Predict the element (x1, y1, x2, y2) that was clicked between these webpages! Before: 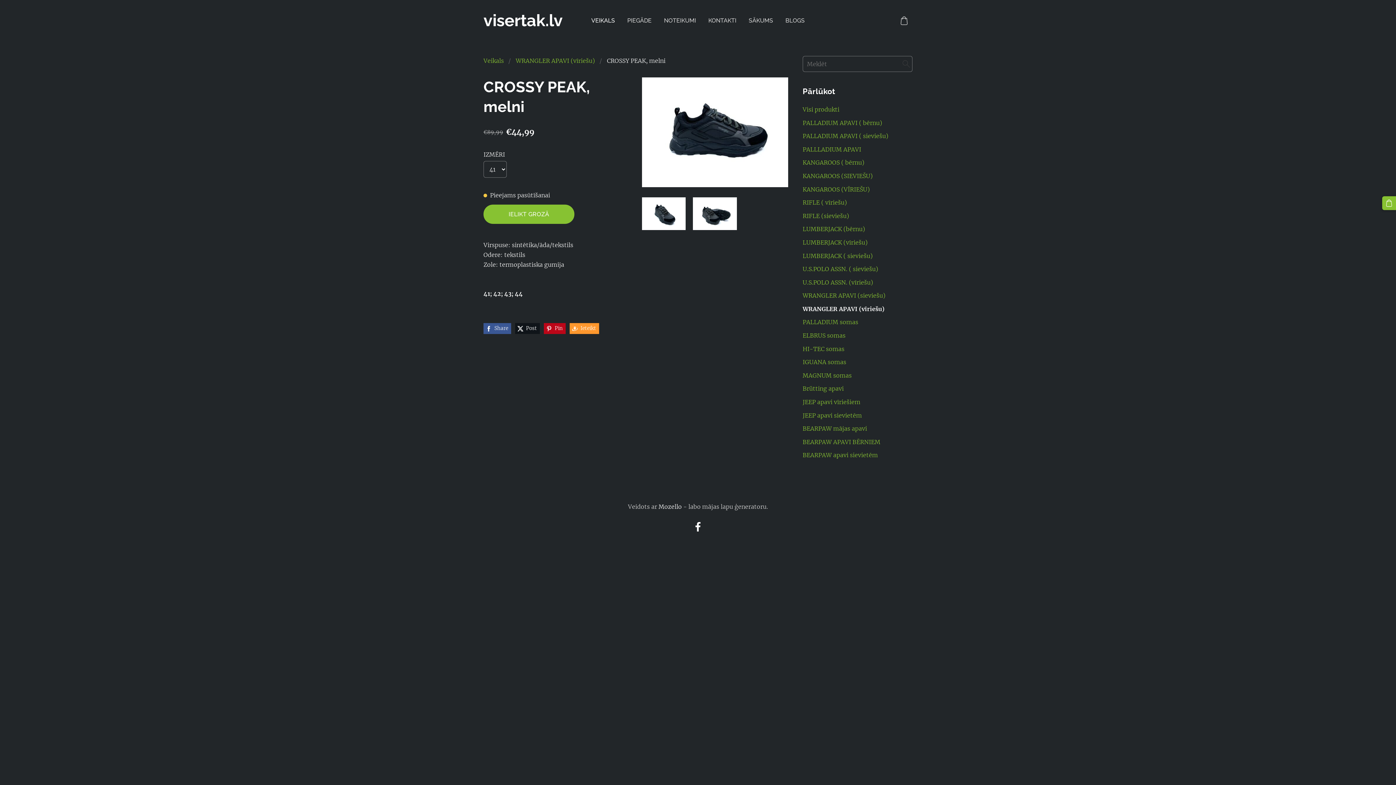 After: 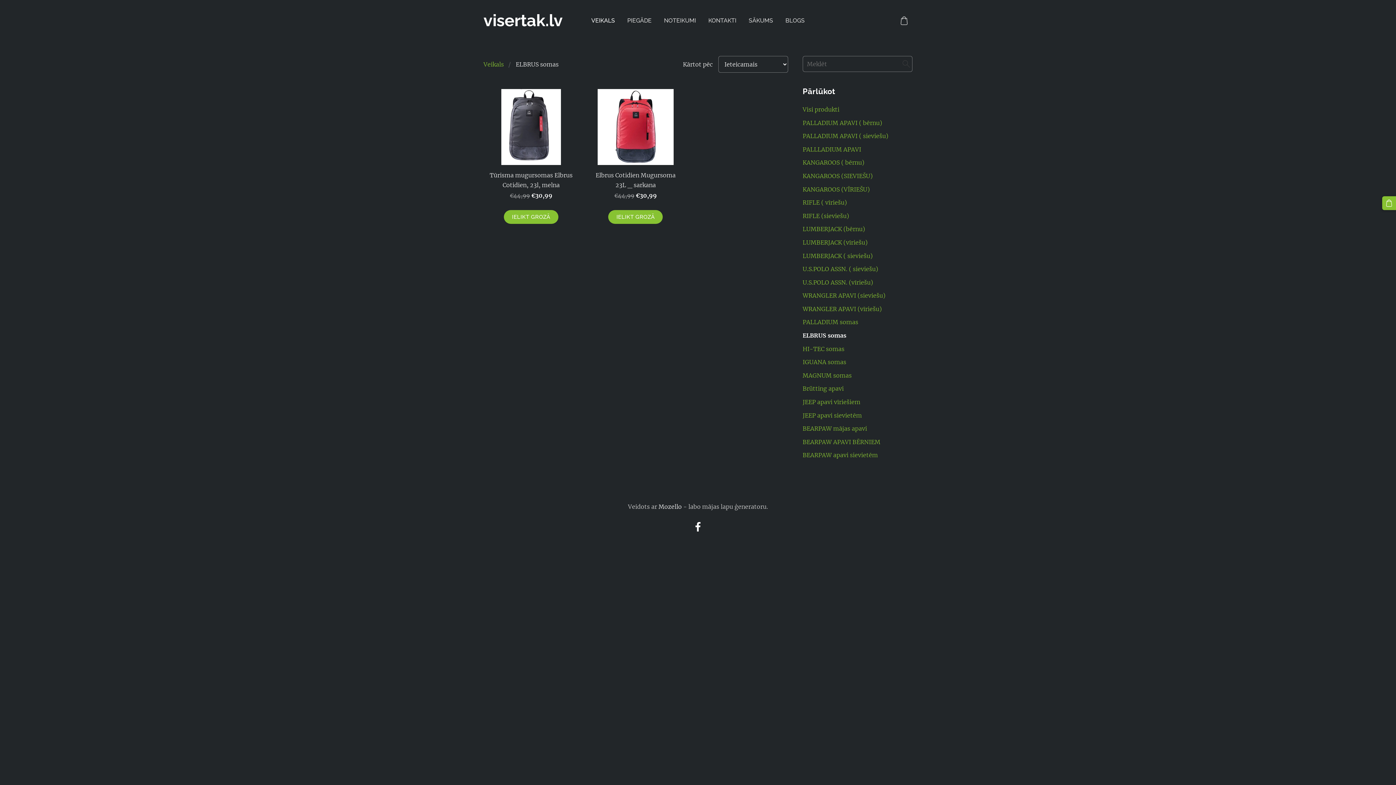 Action: label: ELBRUS somas bbox: (802, 330, 845, 340)